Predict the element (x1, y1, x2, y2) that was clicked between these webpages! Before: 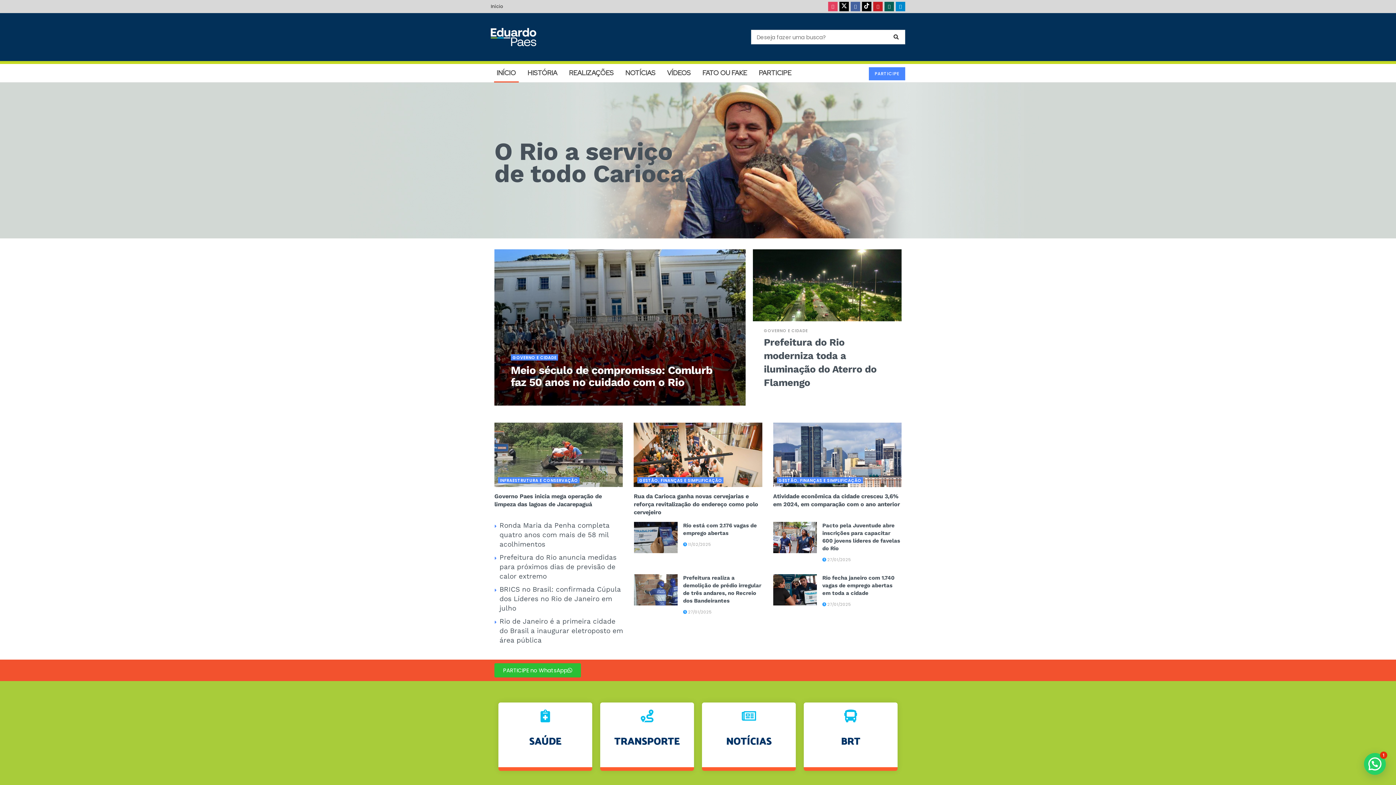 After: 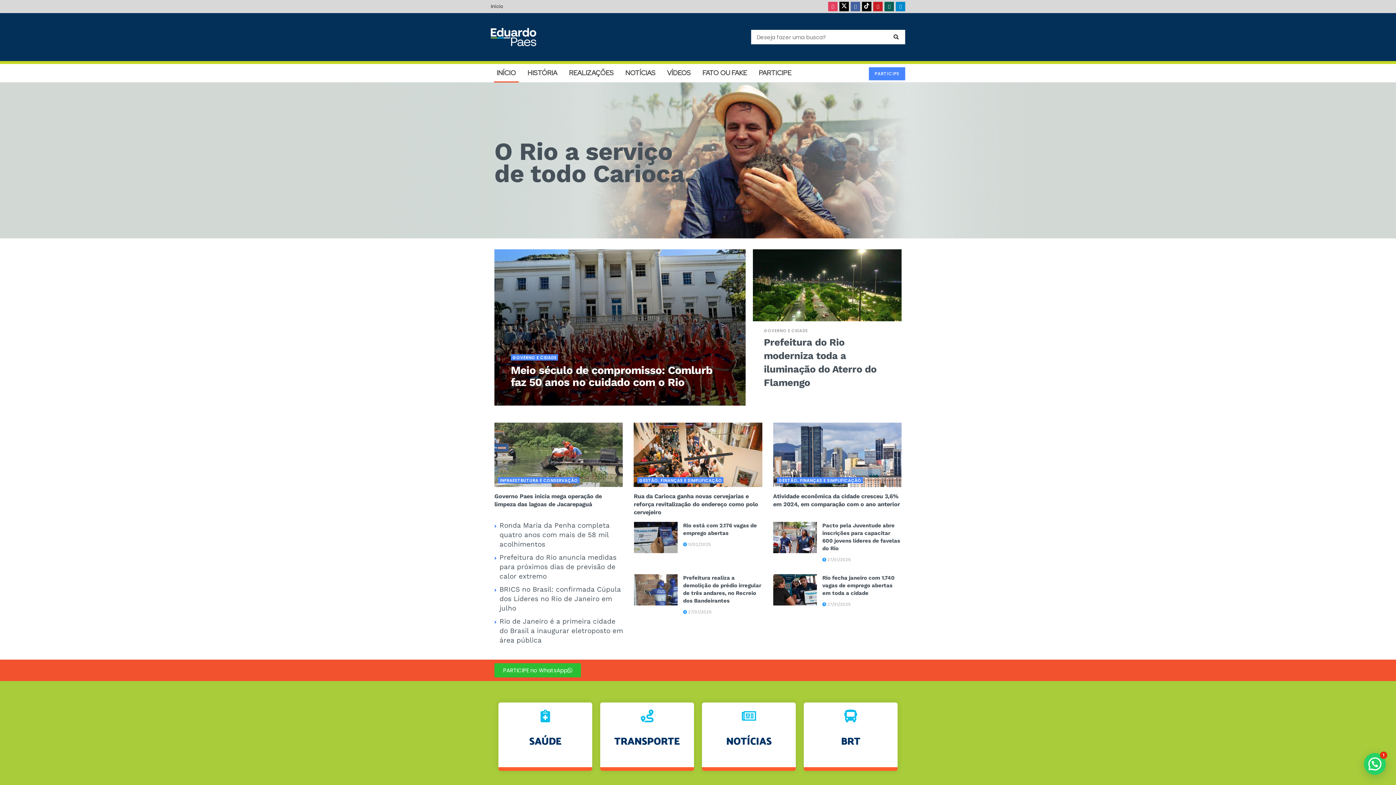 Action: label: Visit Homepage bbox: (490, 27, 536, 46)